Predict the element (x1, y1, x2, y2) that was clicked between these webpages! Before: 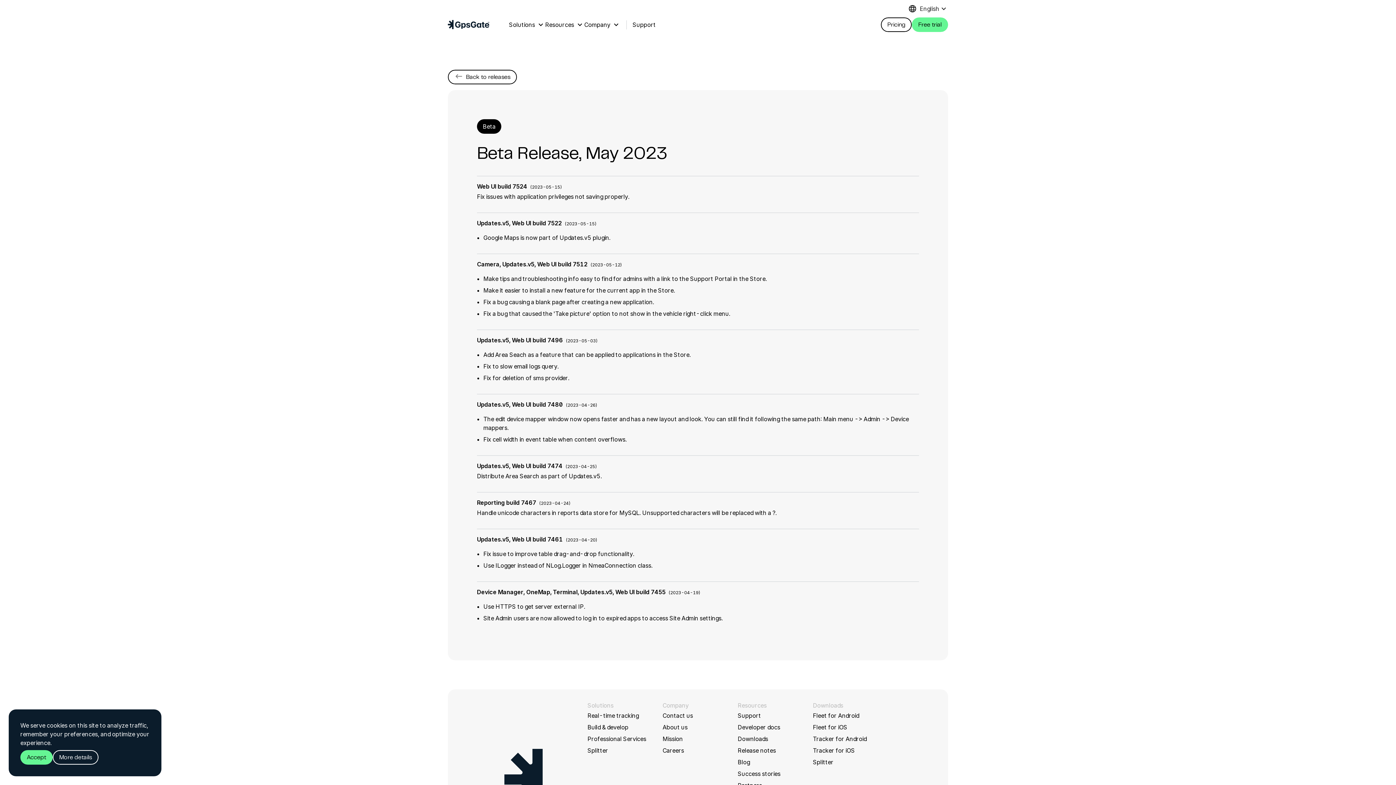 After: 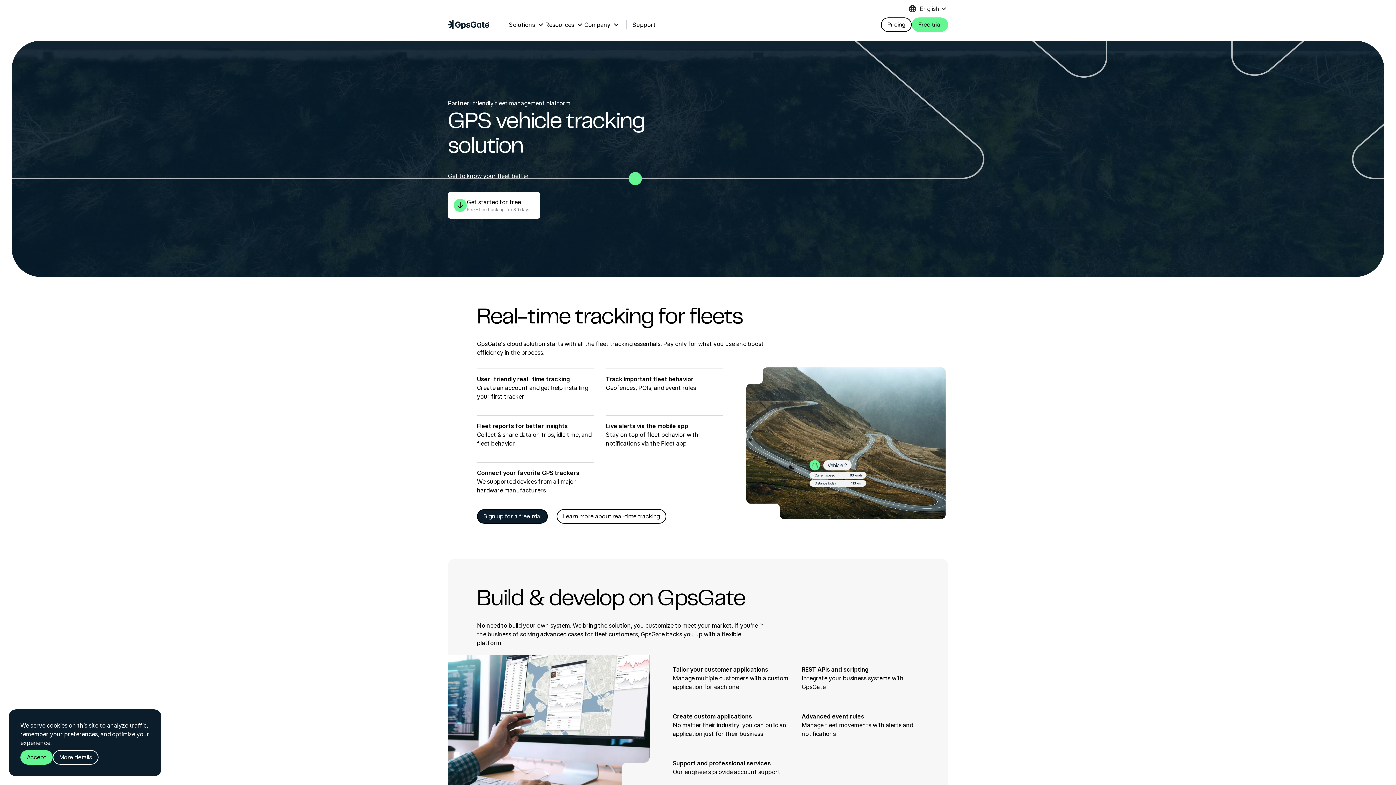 Action: bbox: (477, 775, 586, 782)